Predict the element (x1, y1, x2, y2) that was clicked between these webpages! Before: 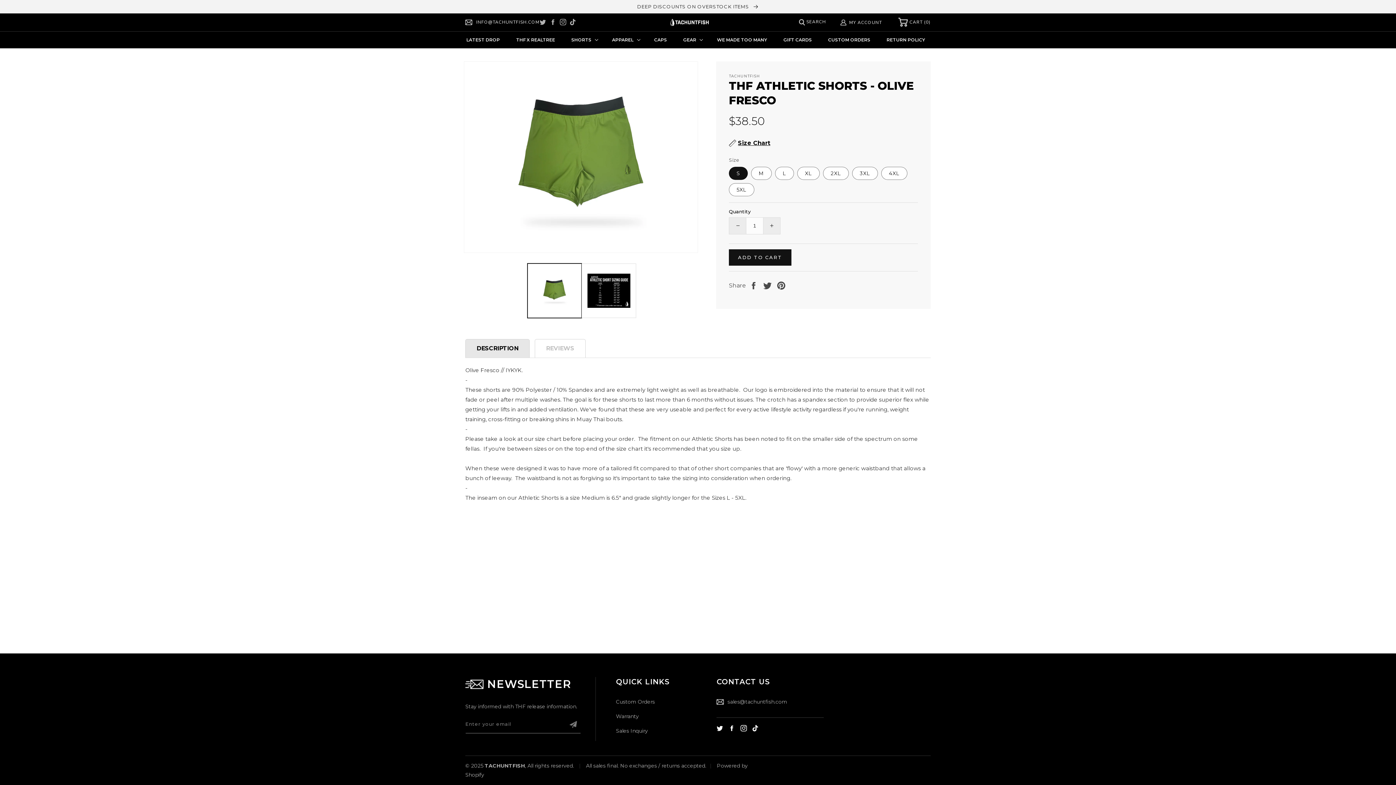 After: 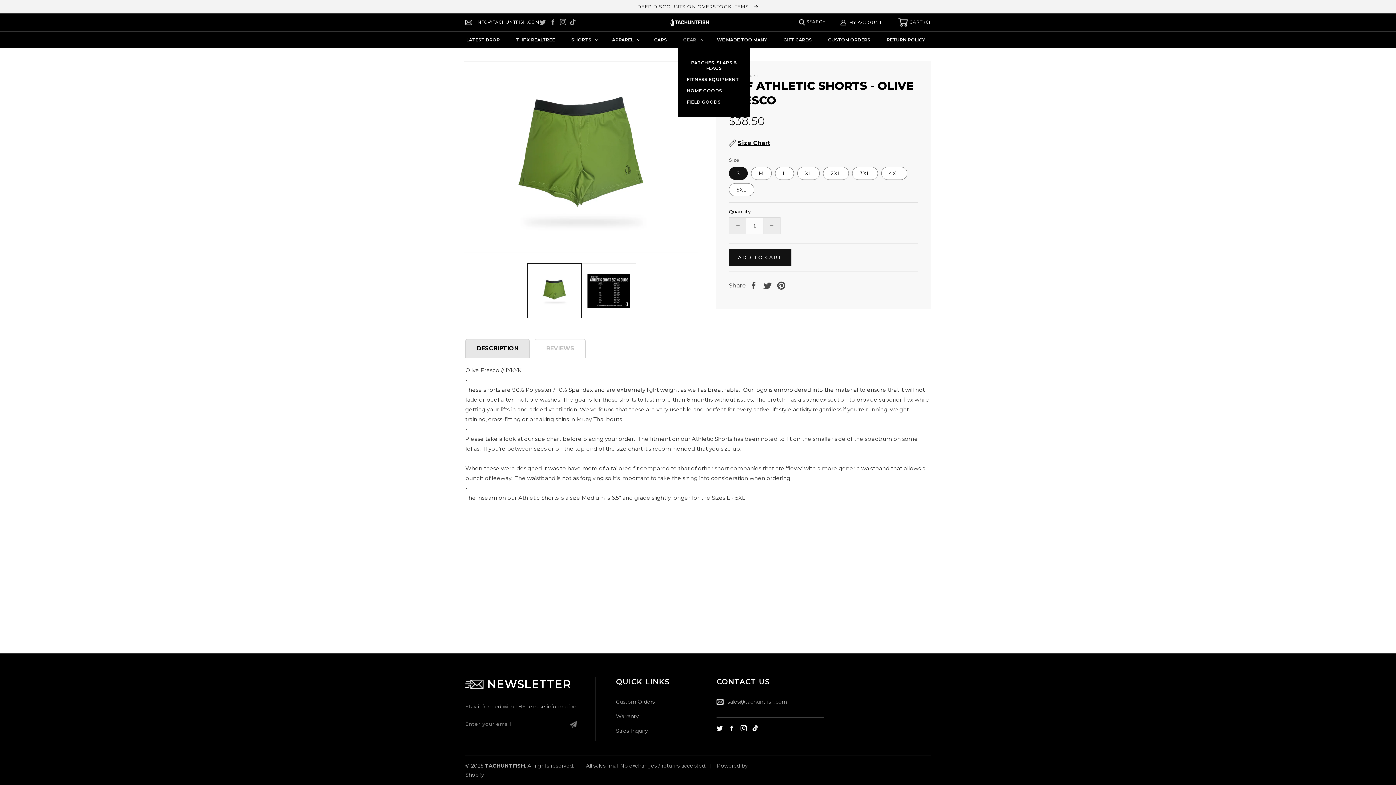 Action: bbox: (677, 31, 706, 47) label: GEAR